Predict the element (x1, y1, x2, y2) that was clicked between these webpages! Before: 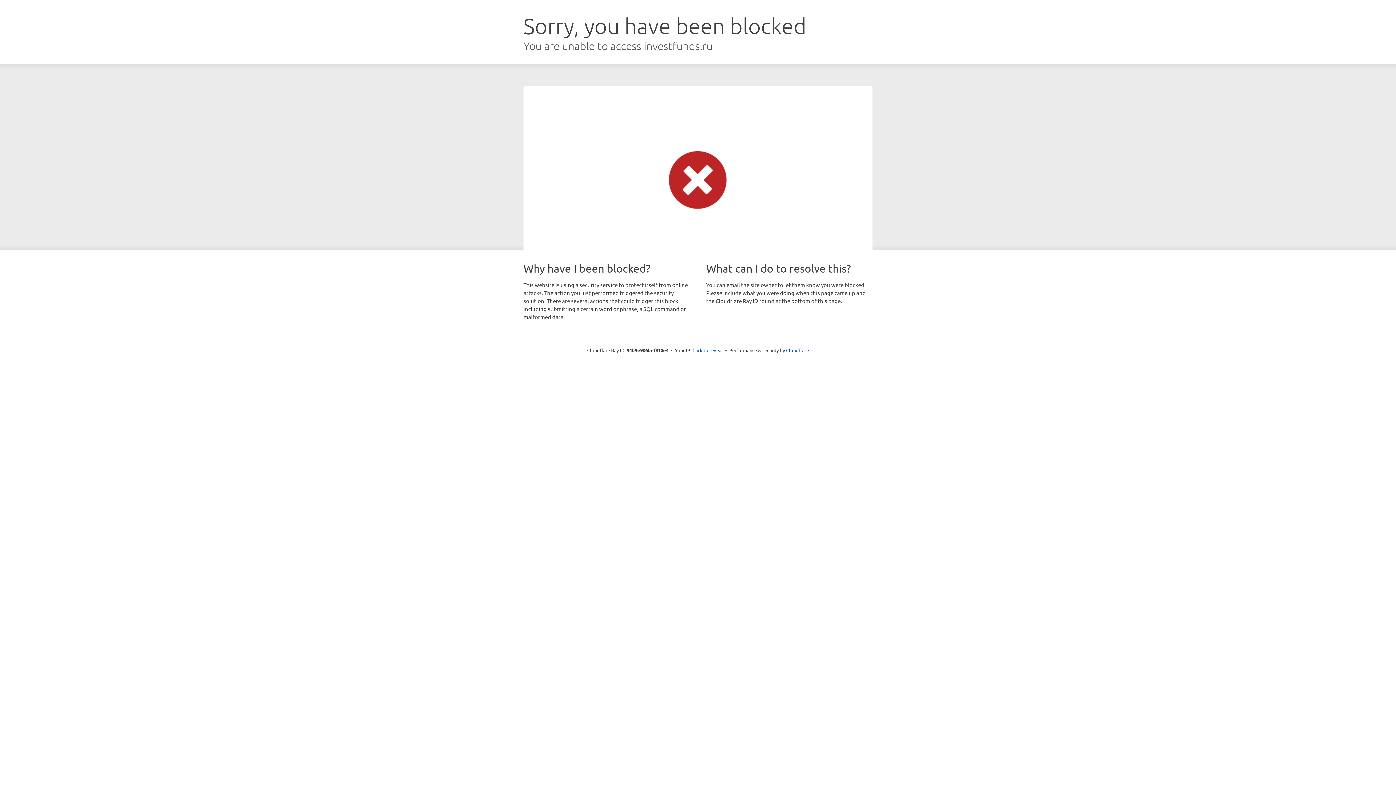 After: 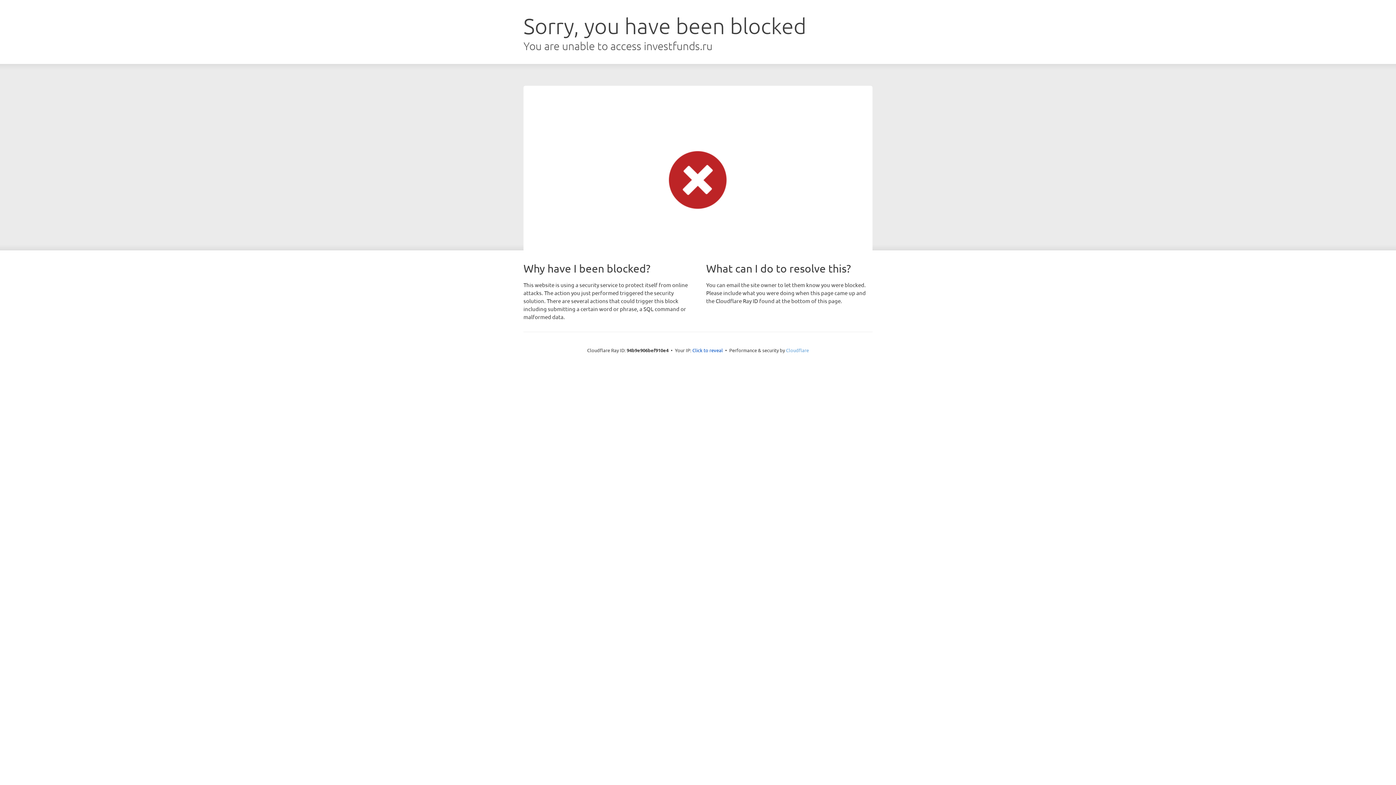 Action: label: Cloudflare bbox: (786, 347, 809, 353)